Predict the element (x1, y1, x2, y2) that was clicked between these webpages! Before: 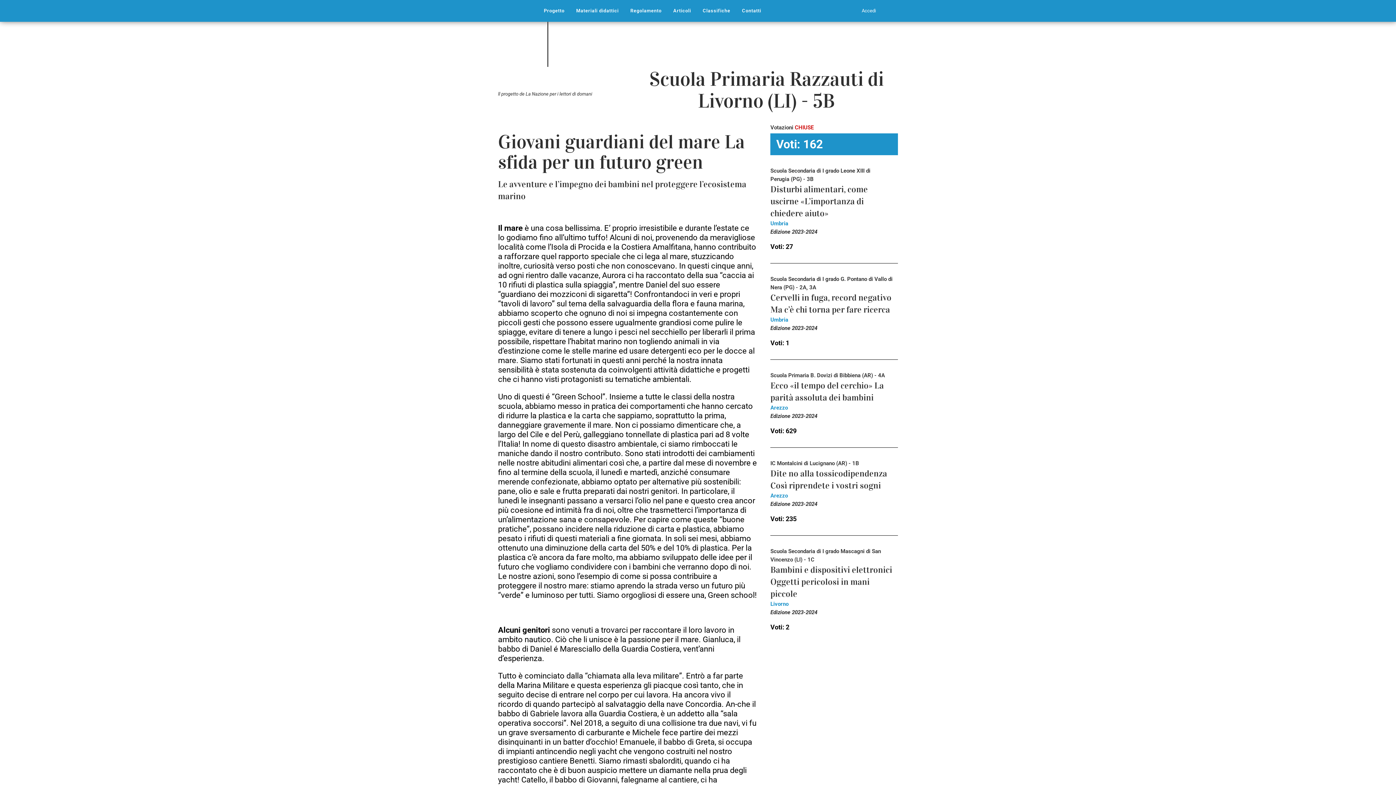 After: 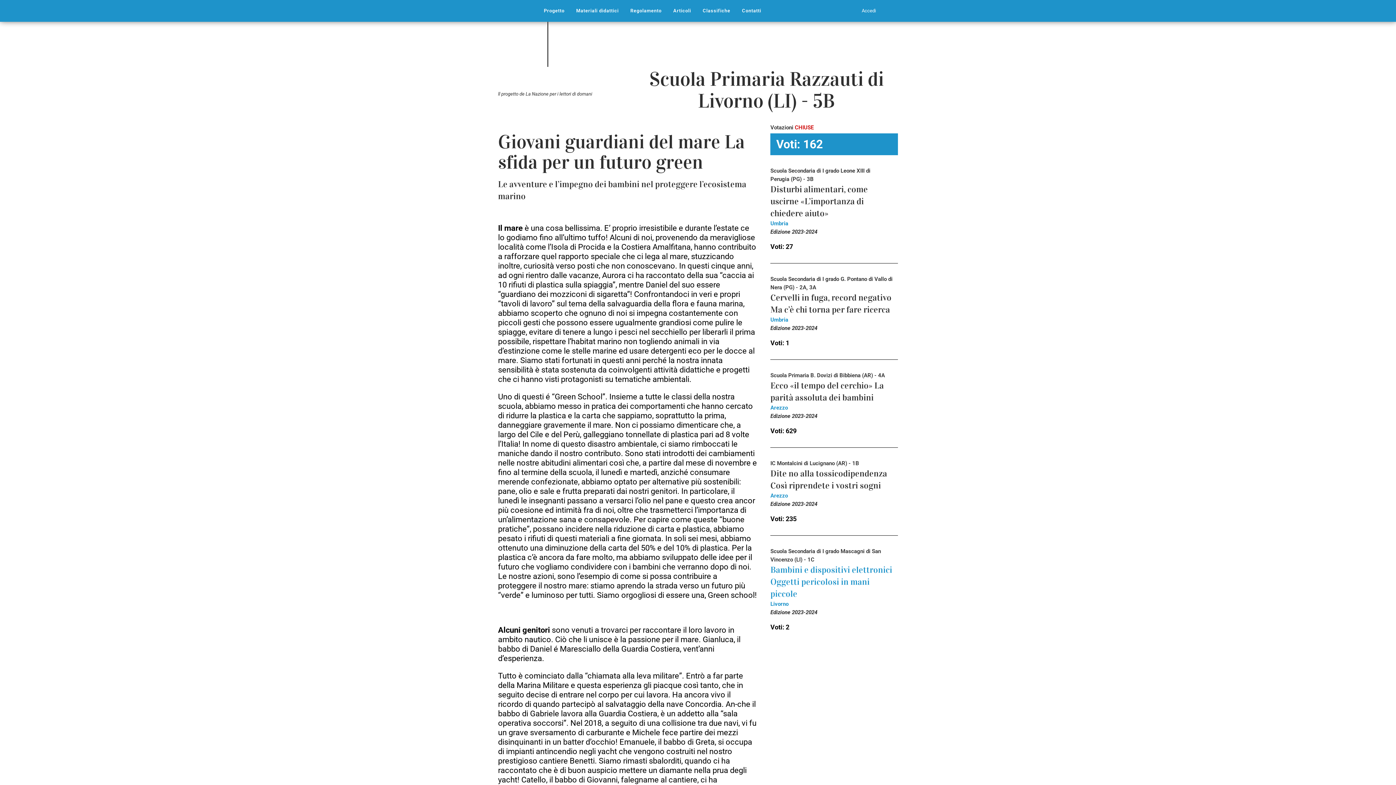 Action: label: Bambini e dispositivi elettronici Oggetti pericolosi in mani piccole bbox: (770, 564, 892, 599)